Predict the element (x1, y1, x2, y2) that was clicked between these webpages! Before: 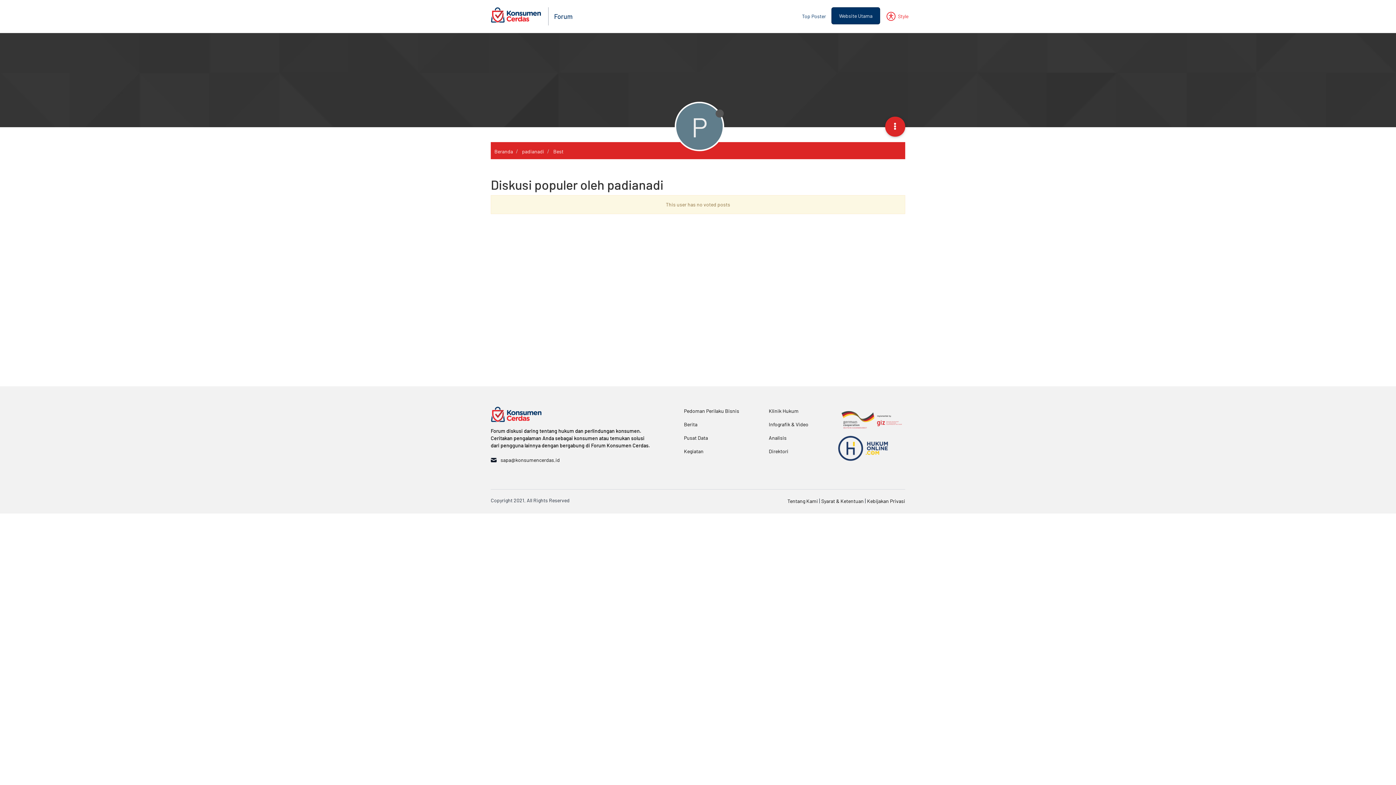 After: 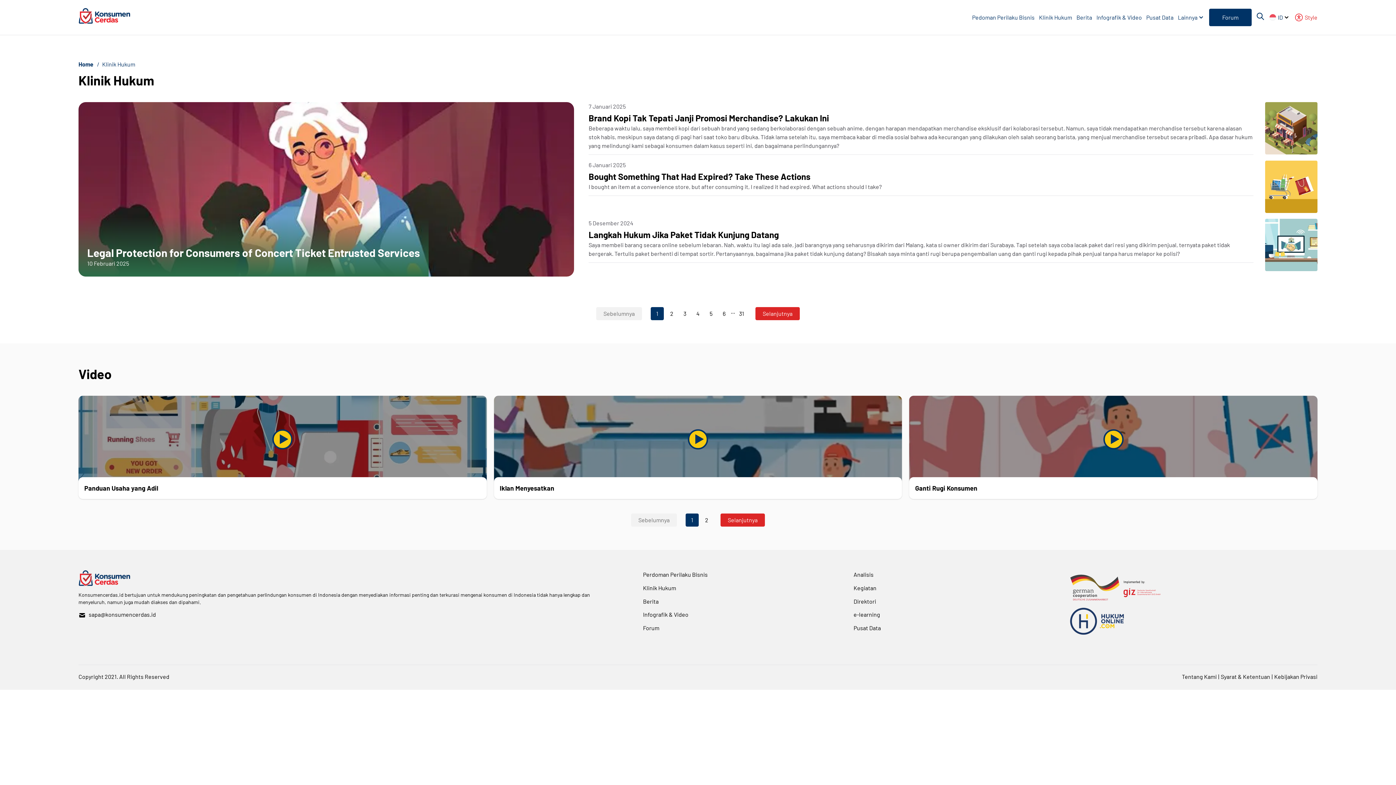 Action: label: Klinik Hukum bbox: (768, 408, 798, 414)